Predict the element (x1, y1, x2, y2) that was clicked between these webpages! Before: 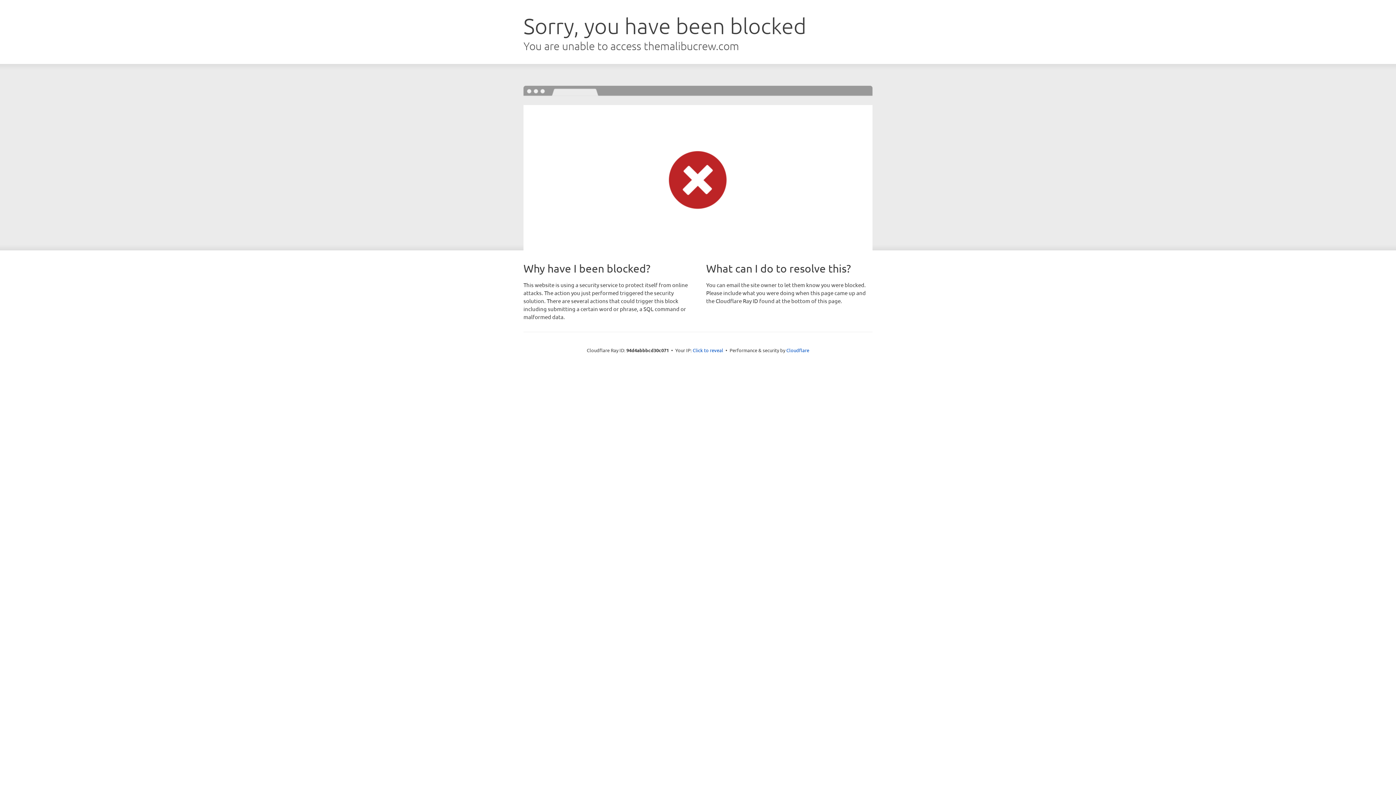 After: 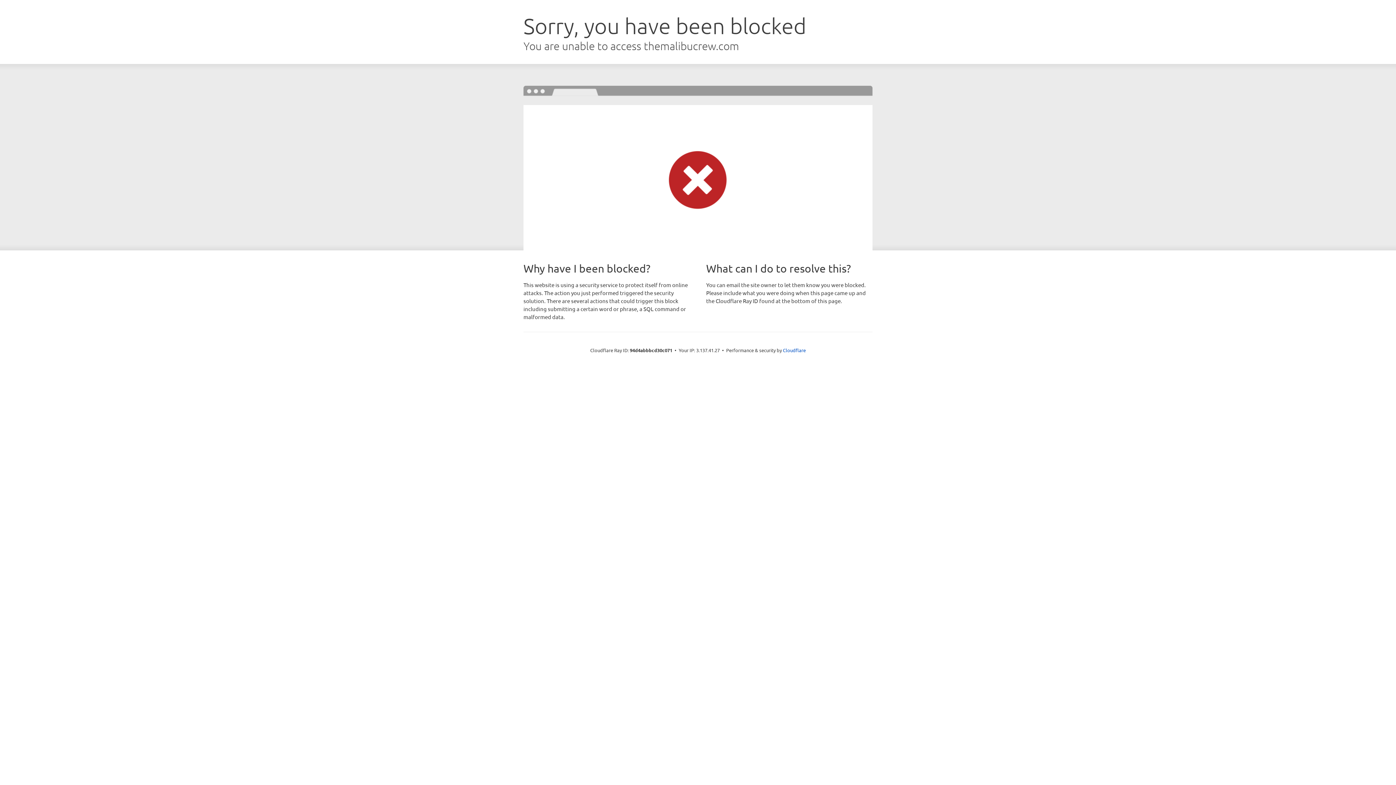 Action: label: Click to reveal bbox: (692, 346, 723, 353)